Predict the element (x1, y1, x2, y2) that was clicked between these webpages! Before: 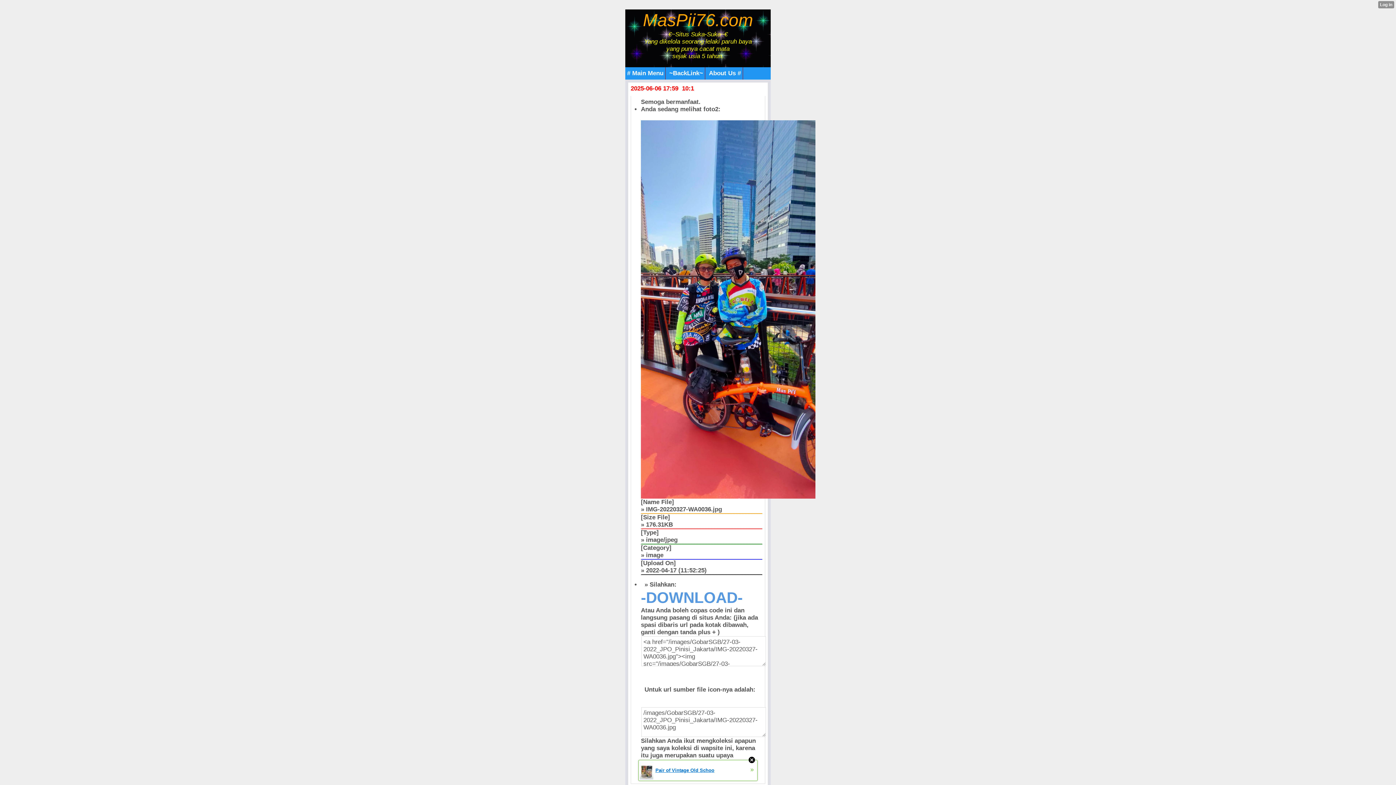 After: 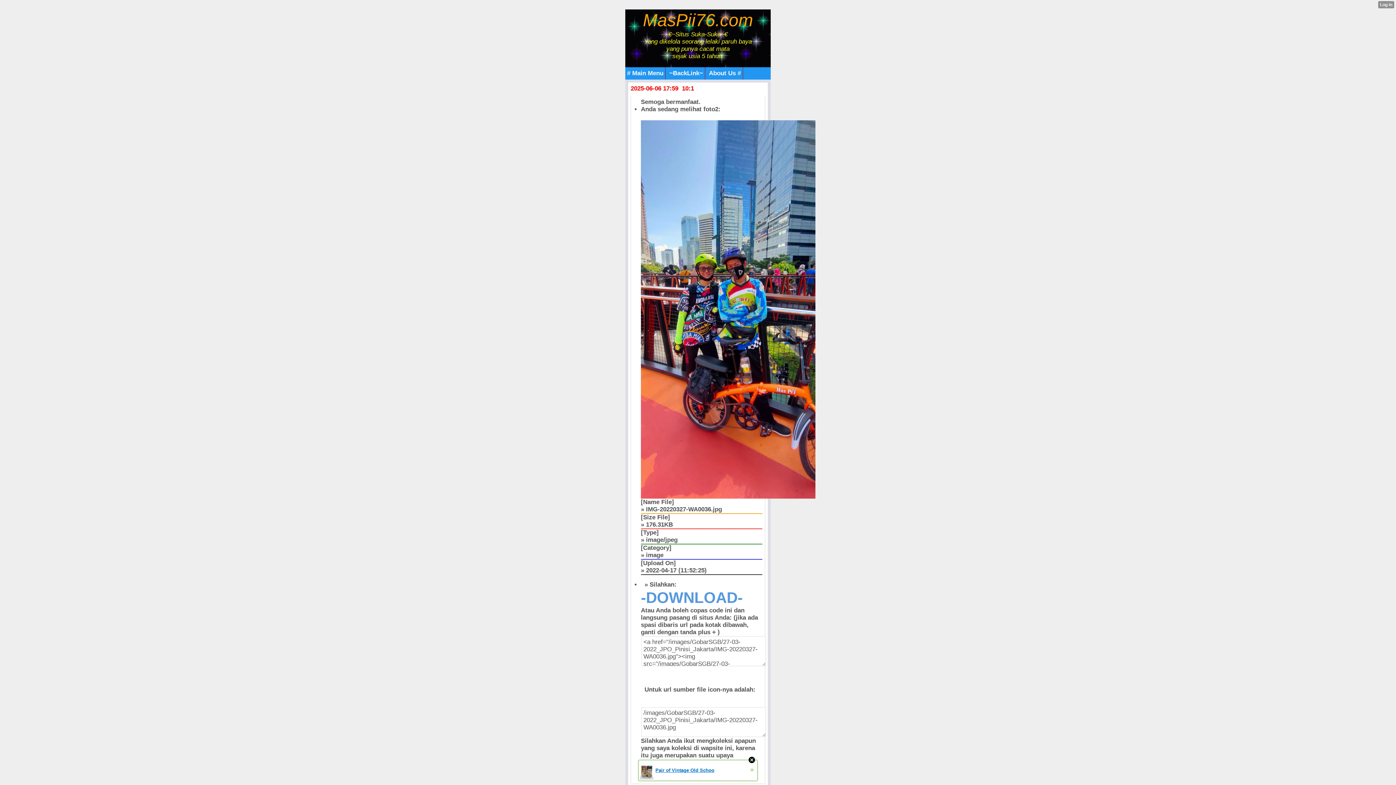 Action: label: Pair of Vintage Old Schoo
» bbox: (638, 760, 757, 781)